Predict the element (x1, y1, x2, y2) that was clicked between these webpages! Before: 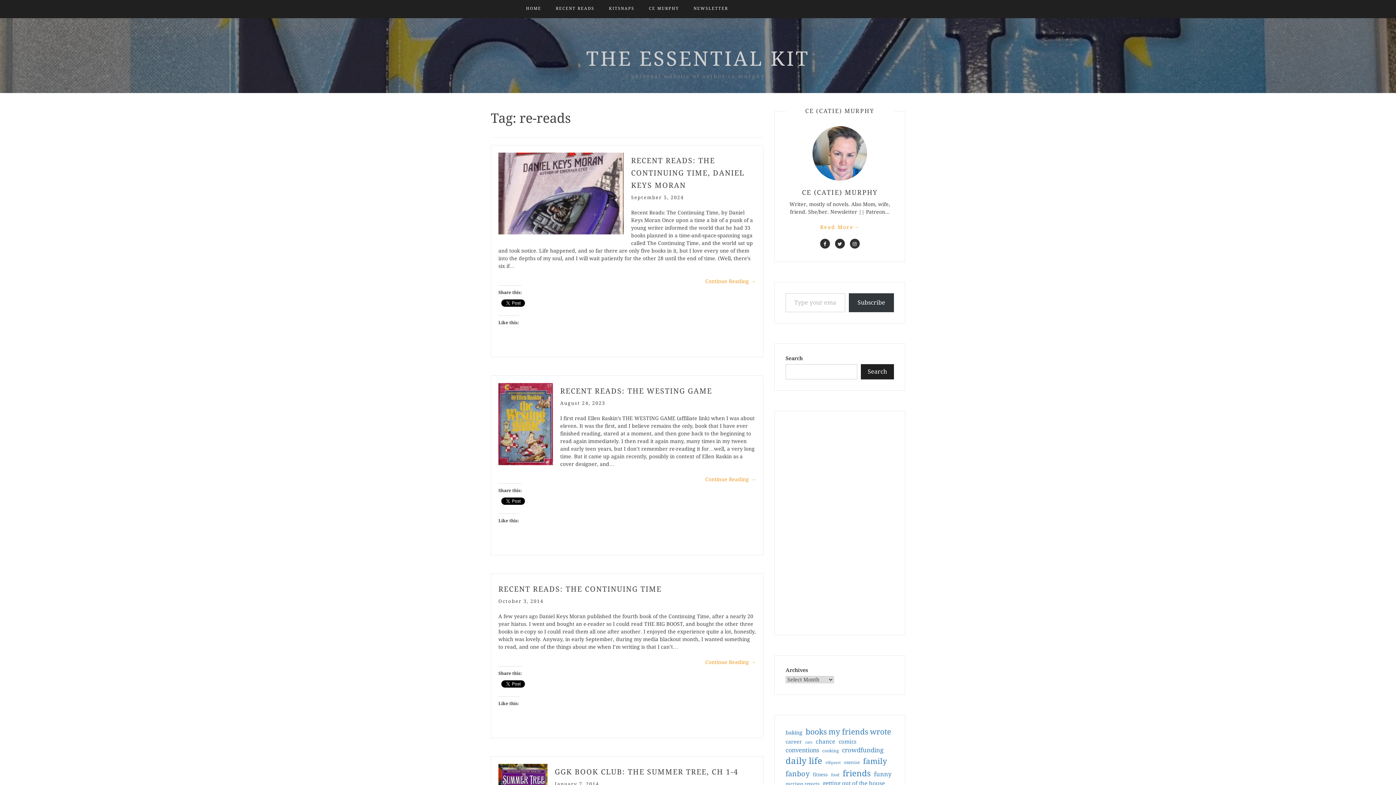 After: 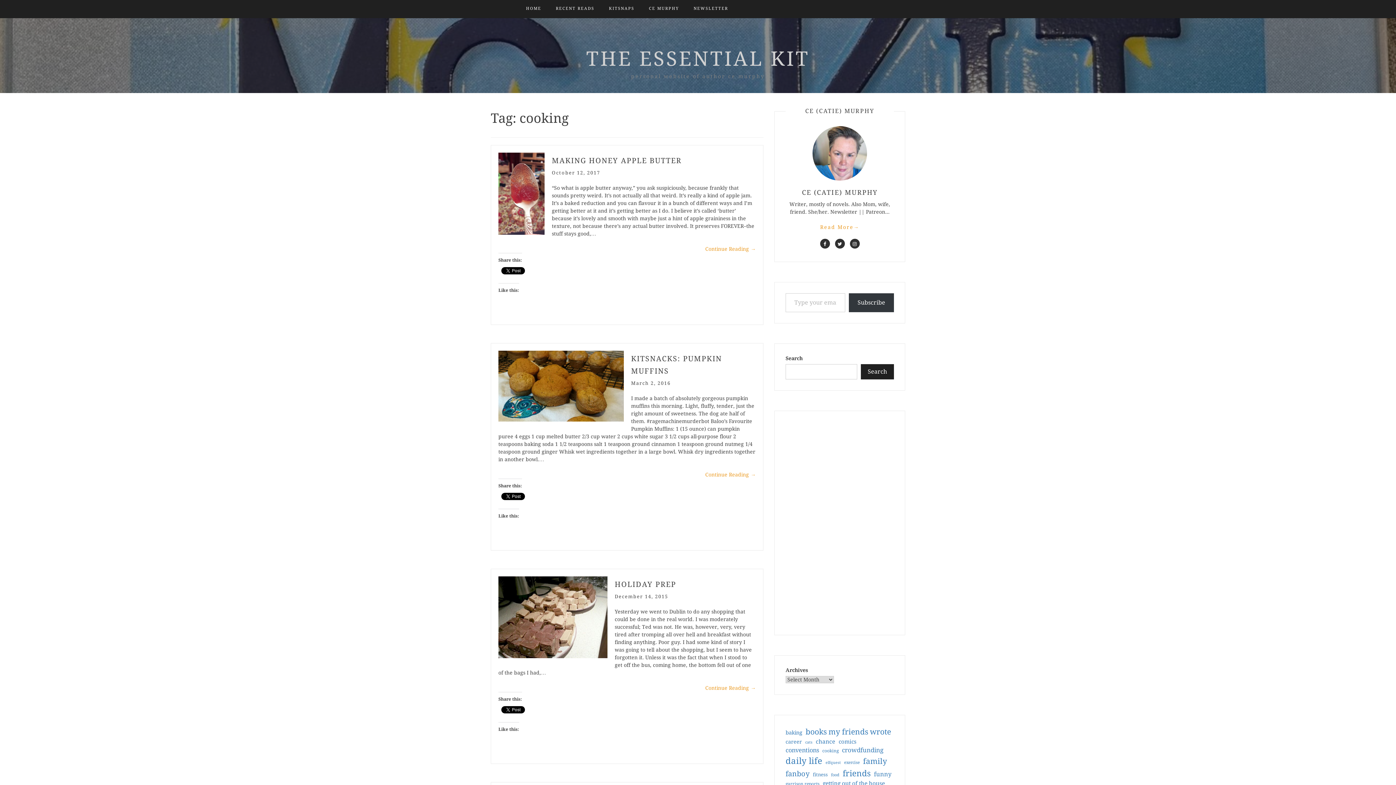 Action: bbox: (822, 748, 838, 754) label: cooking (29 items)